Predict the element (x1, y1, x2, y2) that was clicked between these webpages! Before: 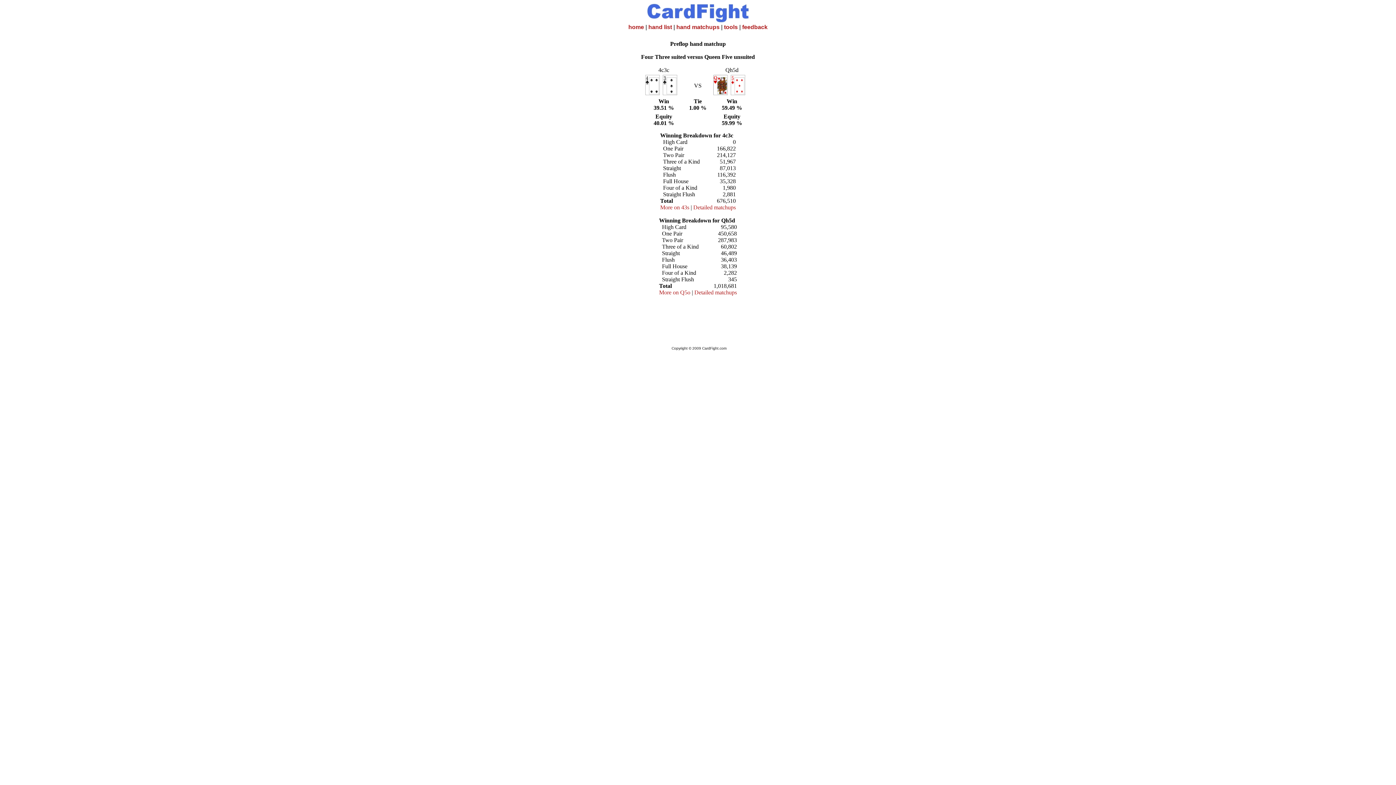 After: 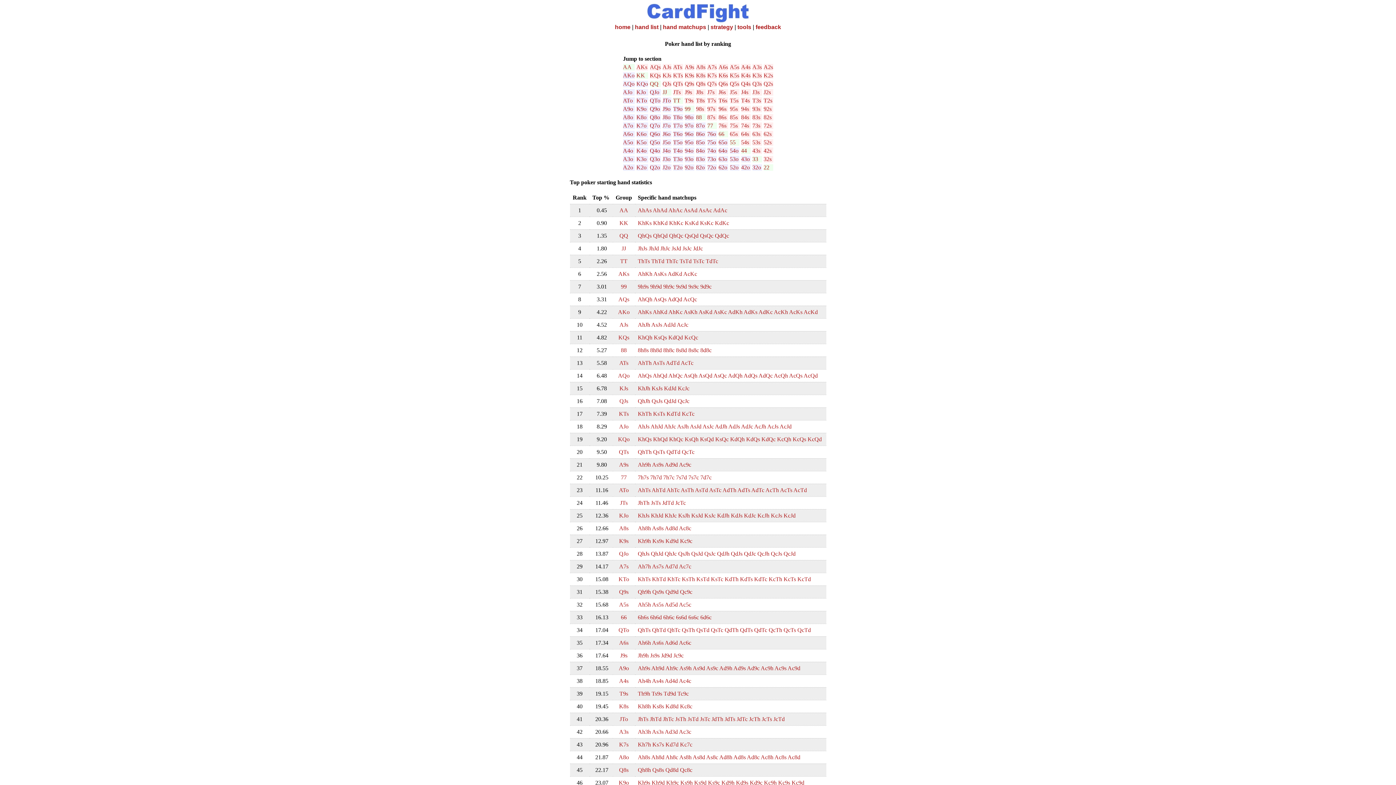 Action: bbox: (648, 24, 672, 30) label: hand list